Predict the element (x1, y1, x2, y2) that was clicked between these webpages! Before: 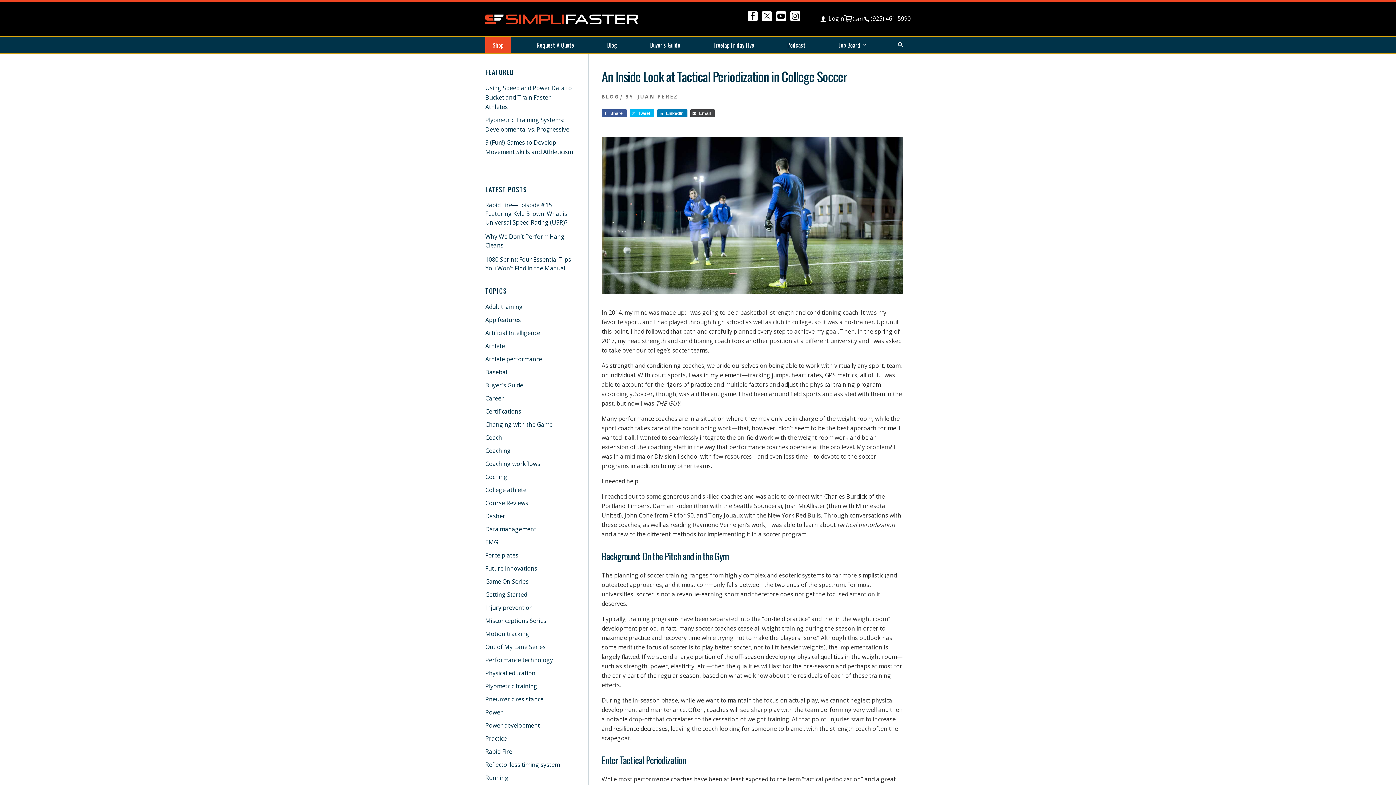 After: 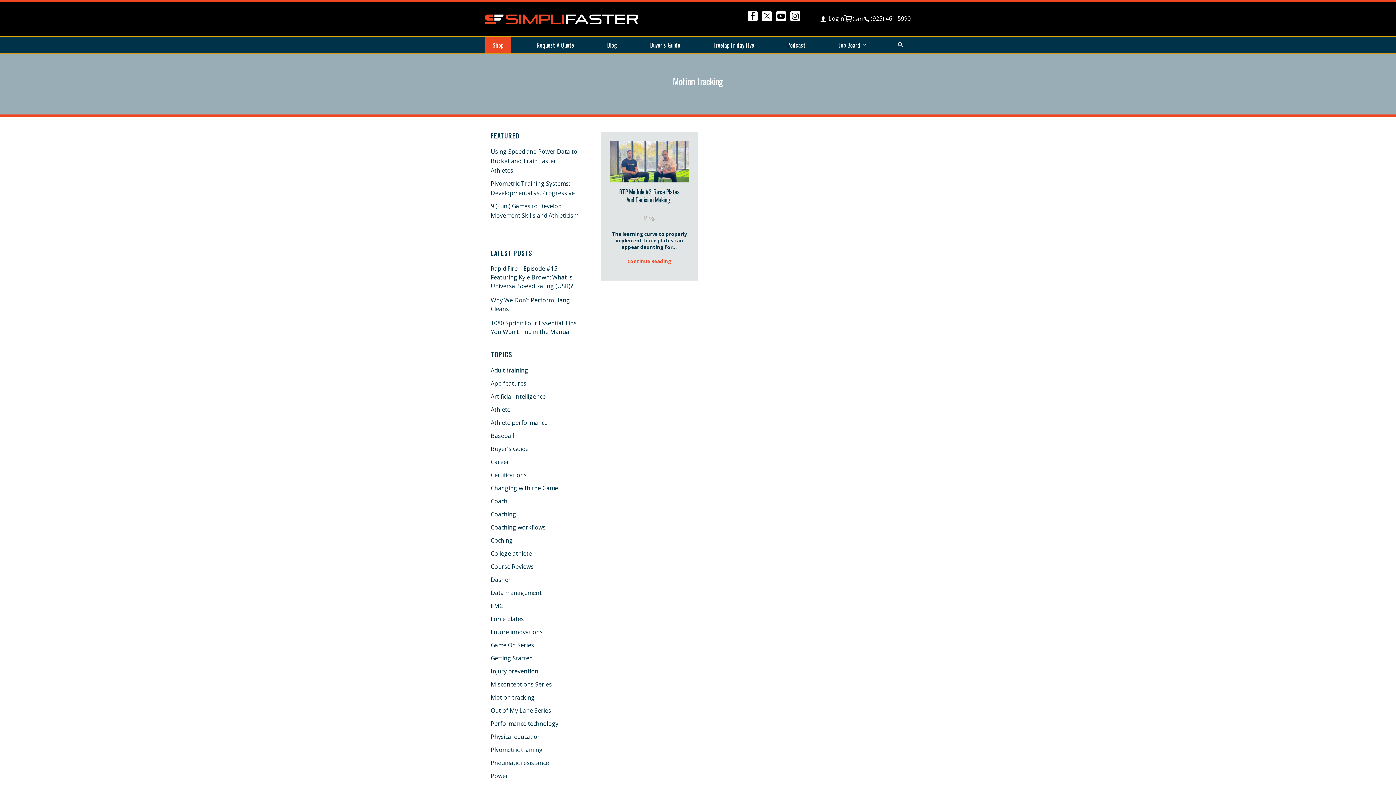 Action: bbox: (485, 630, 529, 638) label: Motion tracking